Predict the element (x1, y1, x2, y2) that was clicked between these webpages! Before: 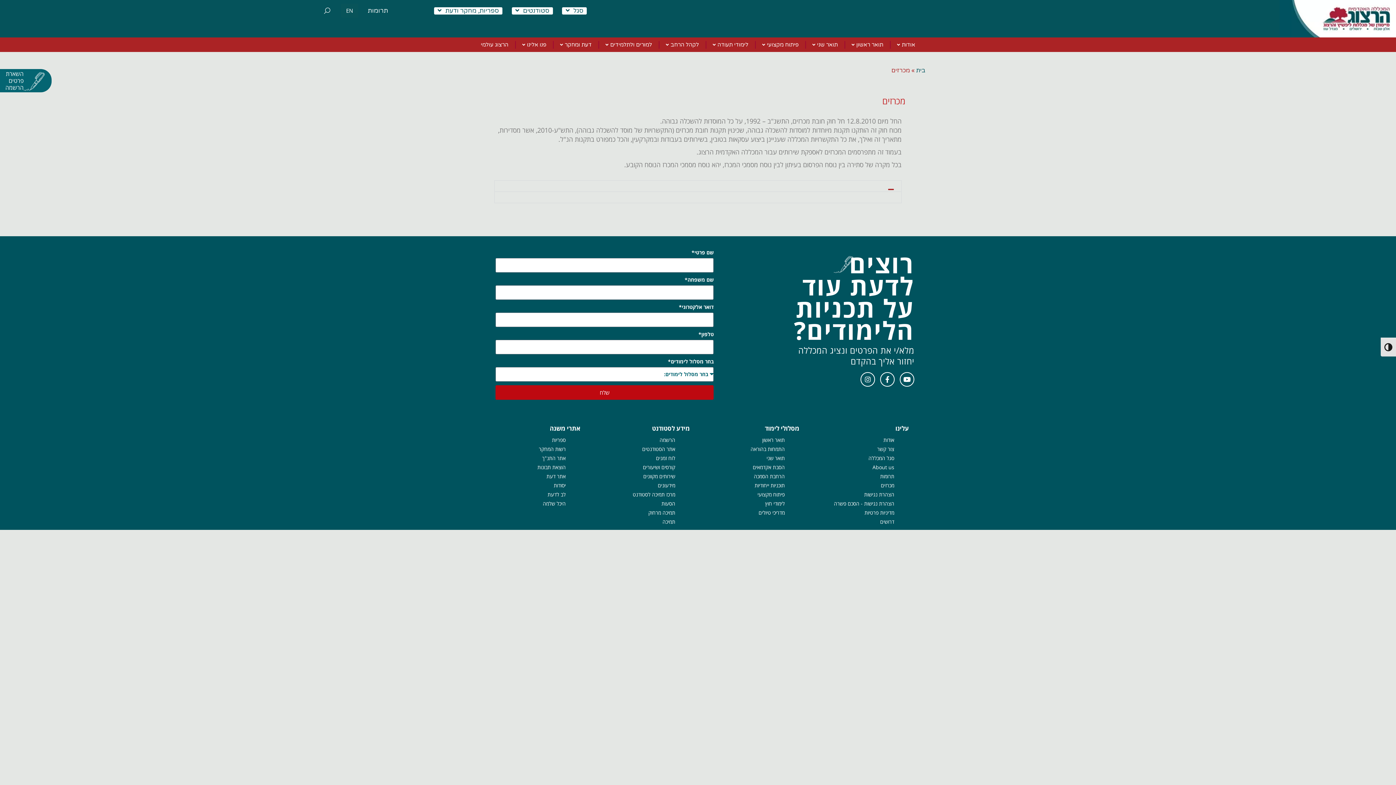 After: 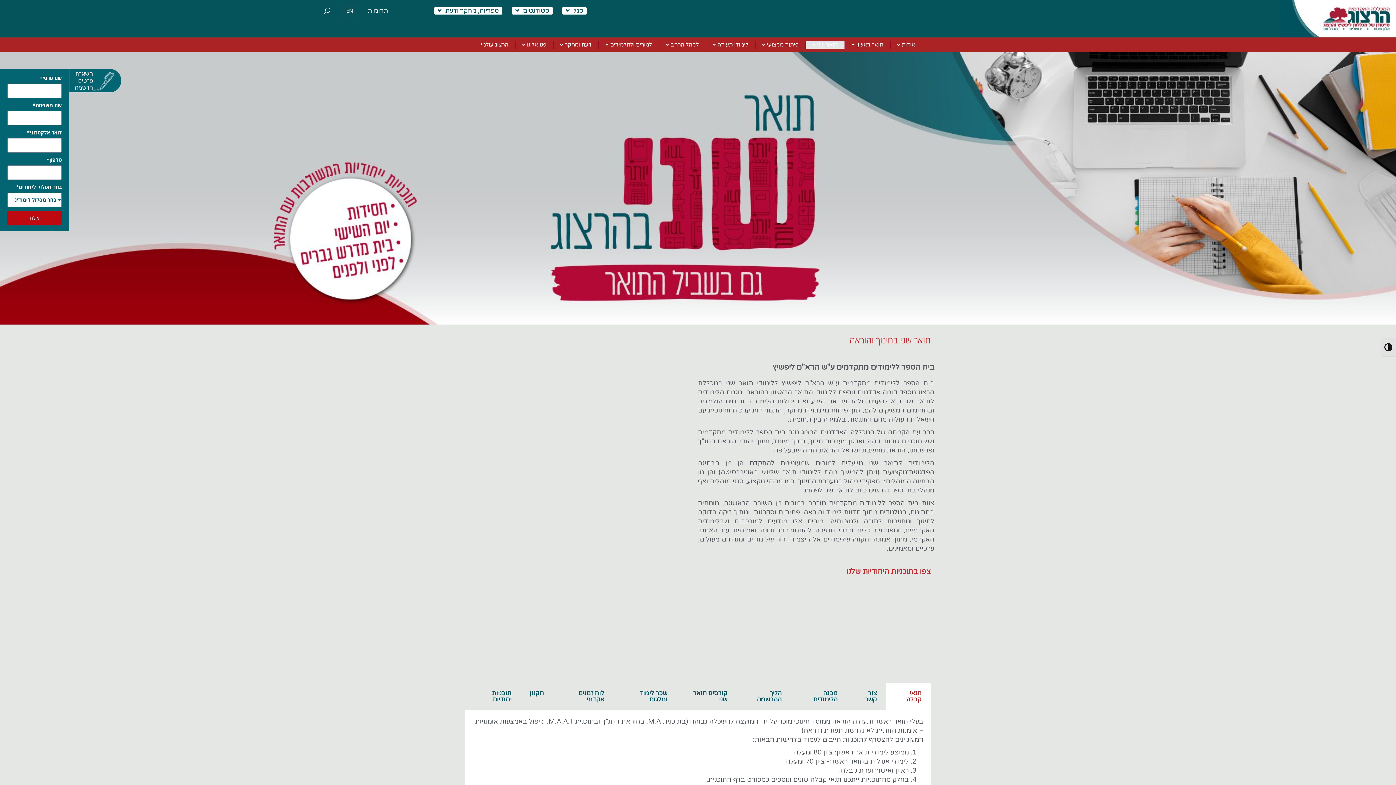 Action: label: תואר שני bbox: (805, 40, 844, 48)